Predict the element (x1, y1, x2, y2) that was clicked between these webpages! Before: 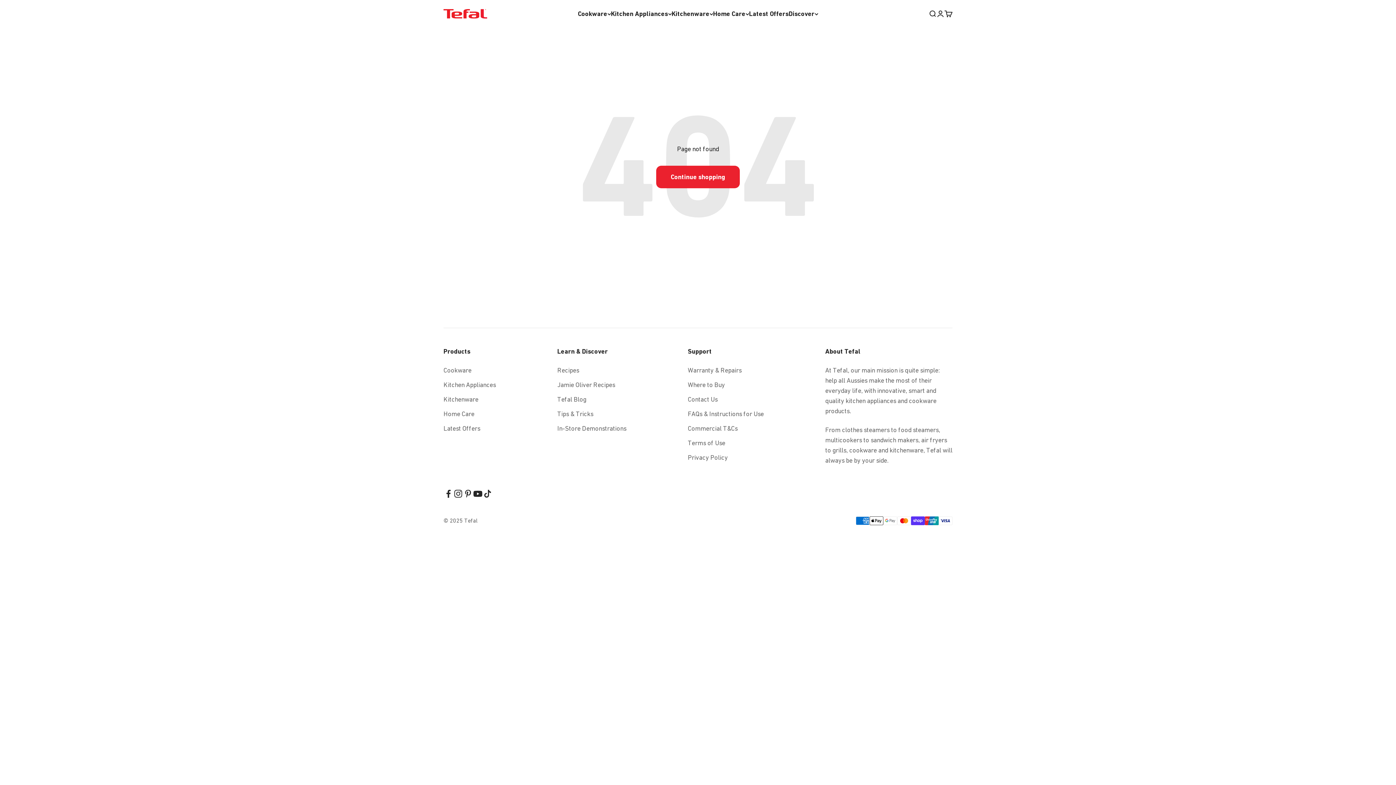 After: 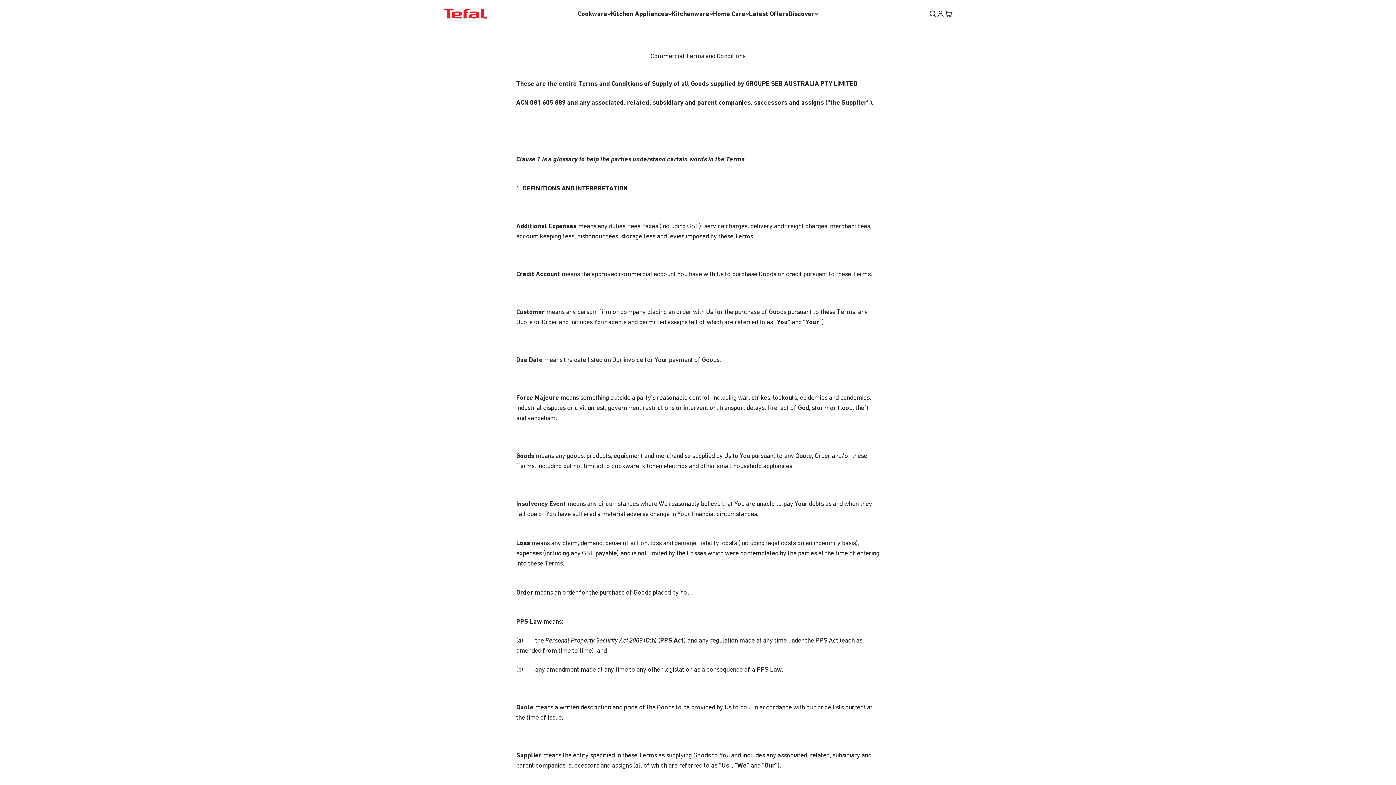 Action: bbox: (688, 423, 737, 433) label: Commercial T&Cs